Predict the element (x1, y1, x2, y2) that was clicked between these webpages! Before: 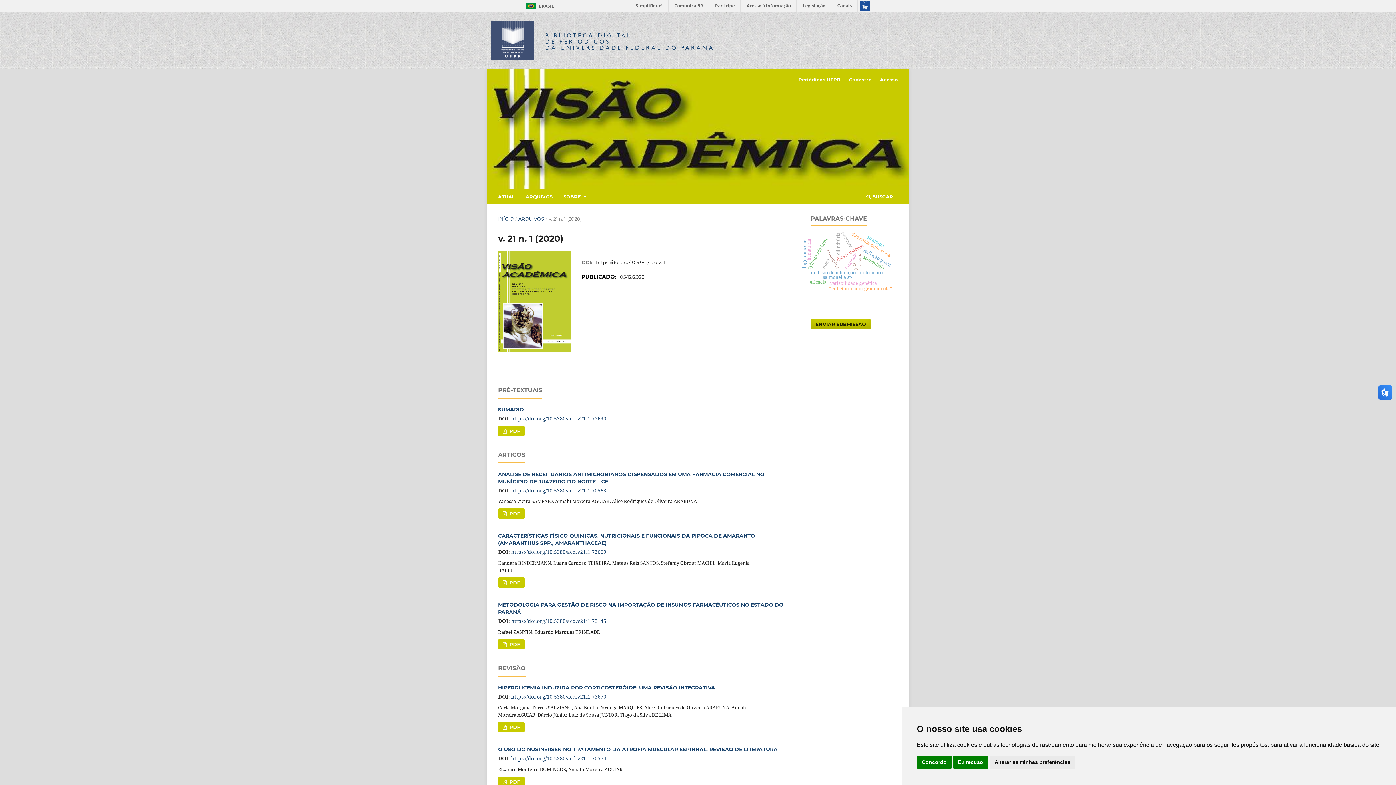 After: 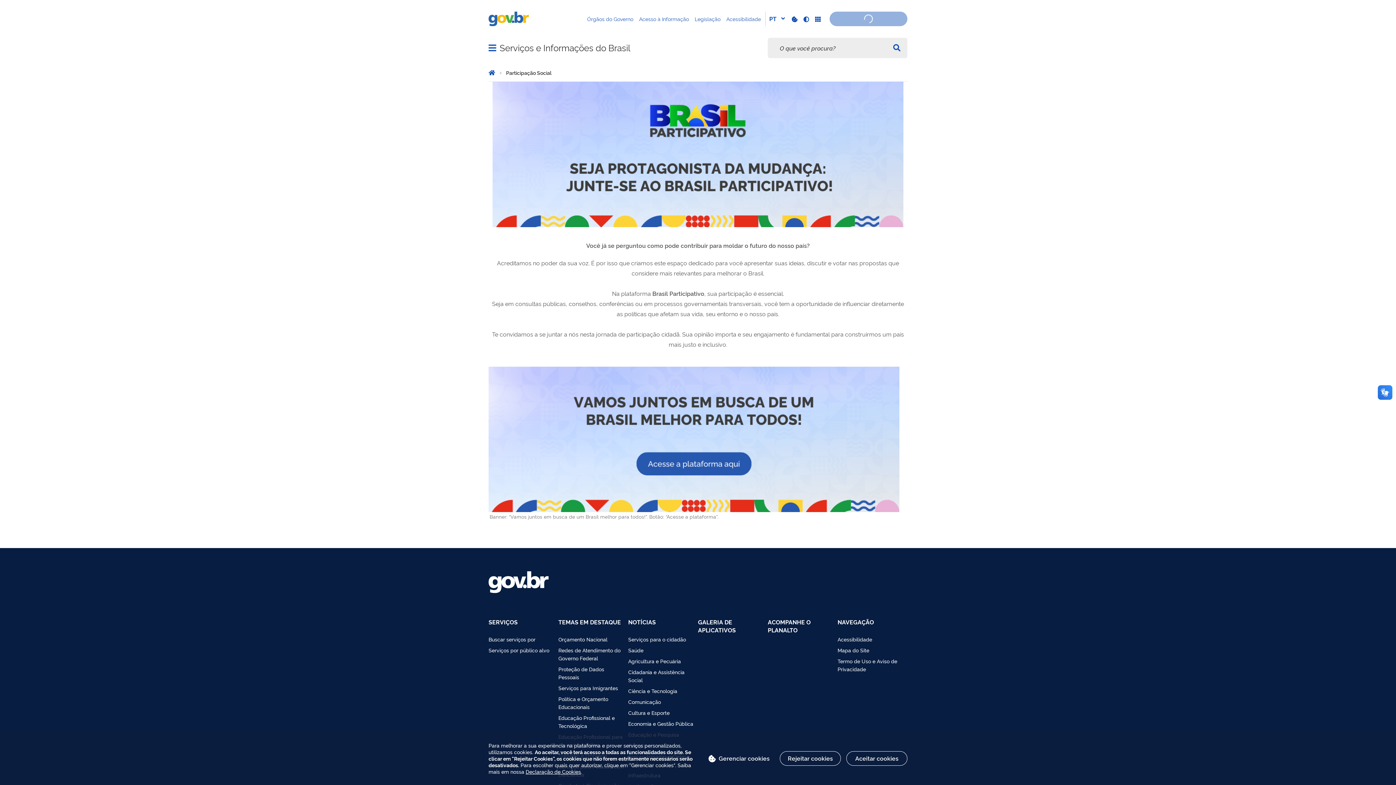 Action: bbox: (710, 0, 740, 11) label: Participe